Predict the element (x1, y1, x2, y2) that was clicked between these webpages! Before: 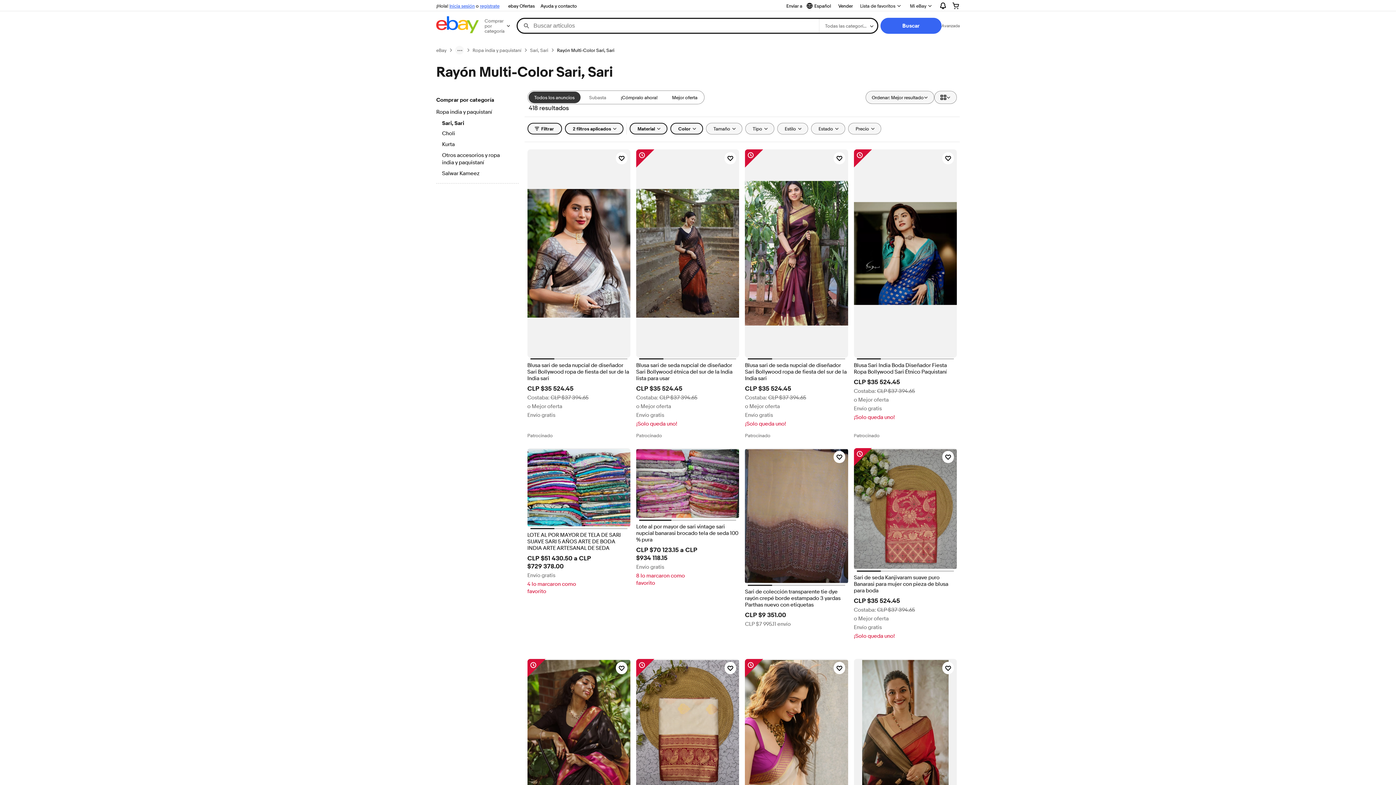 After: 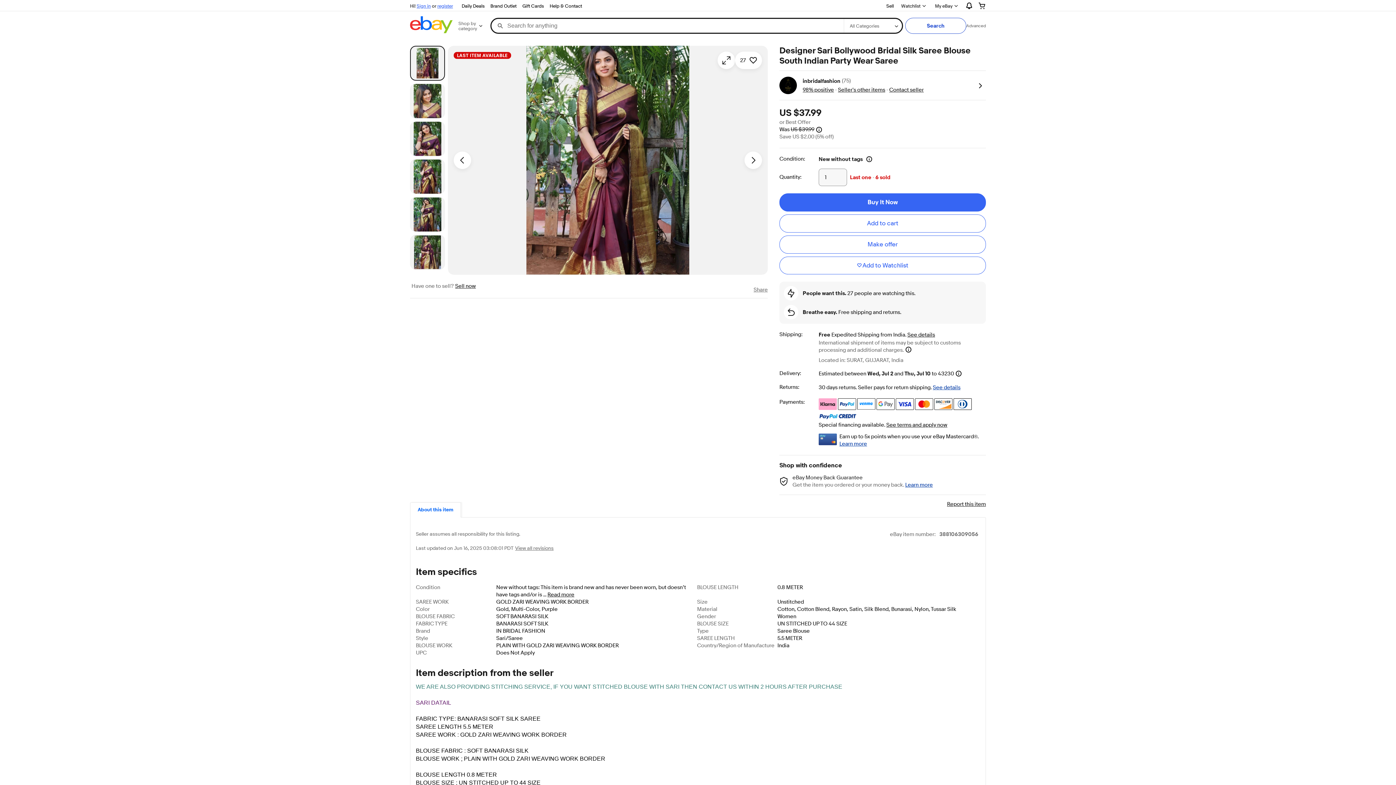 Action: label: Blusa sari de seda nupcial de diseñador Sari Bollywood ropa de fiesta del sur de la India sari bbox: (745, 362, 848, 382)